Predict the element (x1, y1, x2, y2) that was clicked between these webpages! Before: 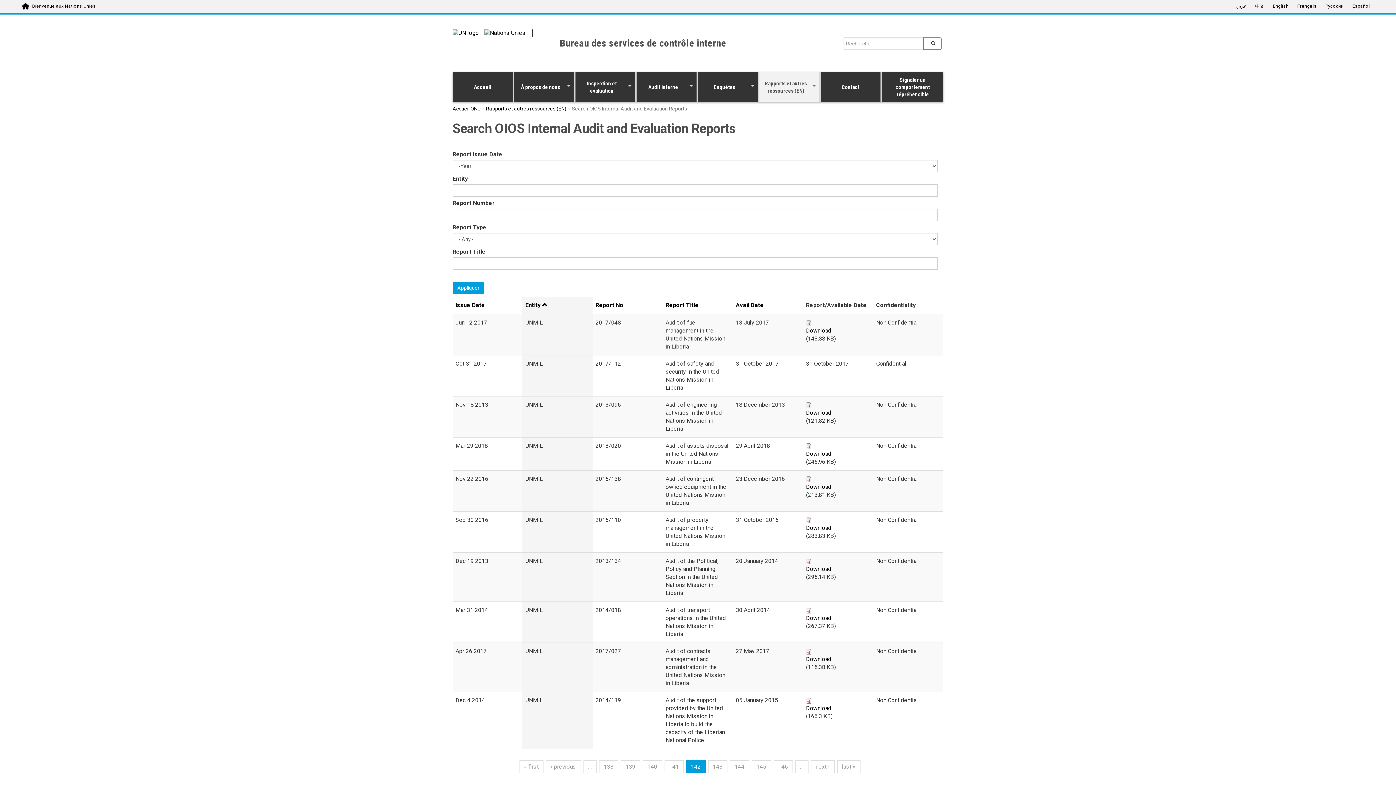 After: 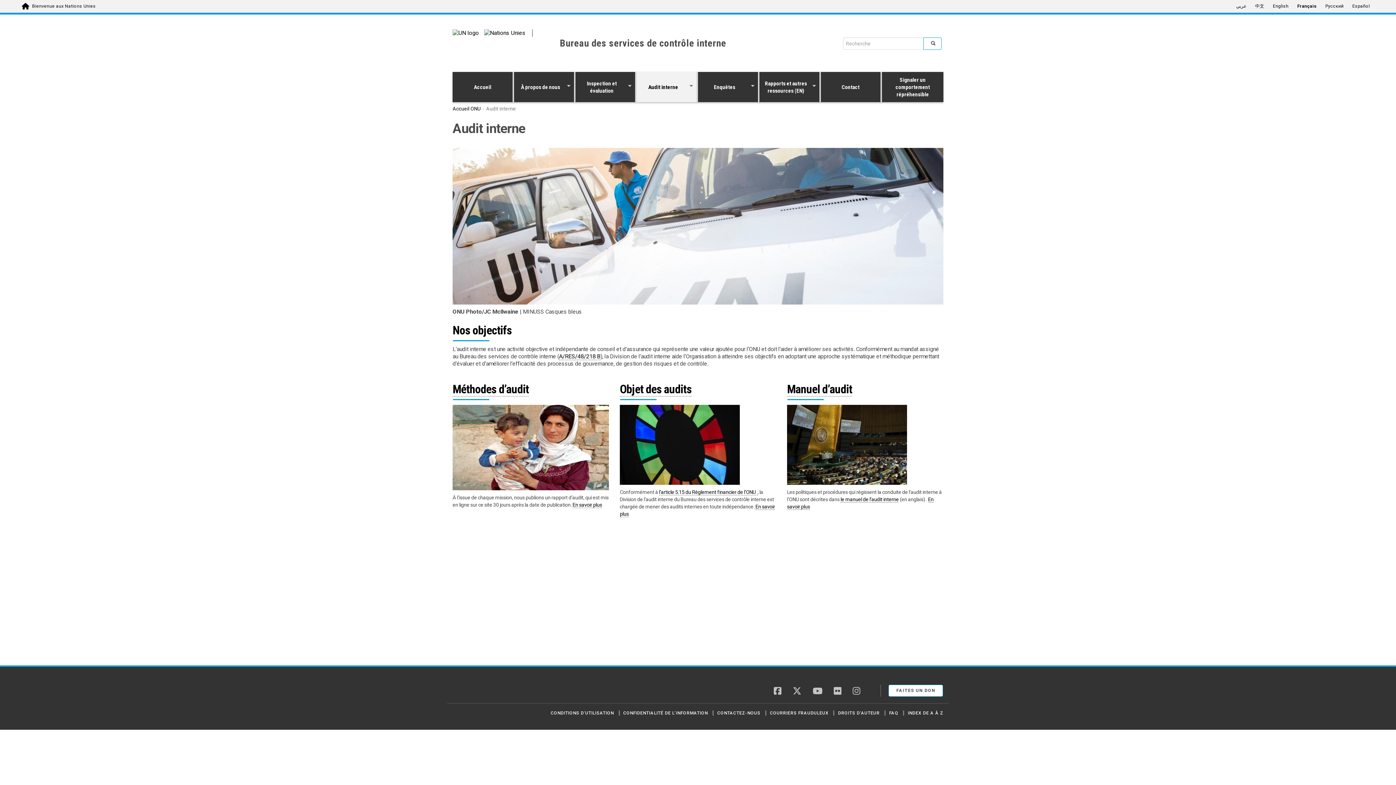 Action: label: Audit interne
» bbox: (636, 72, 698, 102)